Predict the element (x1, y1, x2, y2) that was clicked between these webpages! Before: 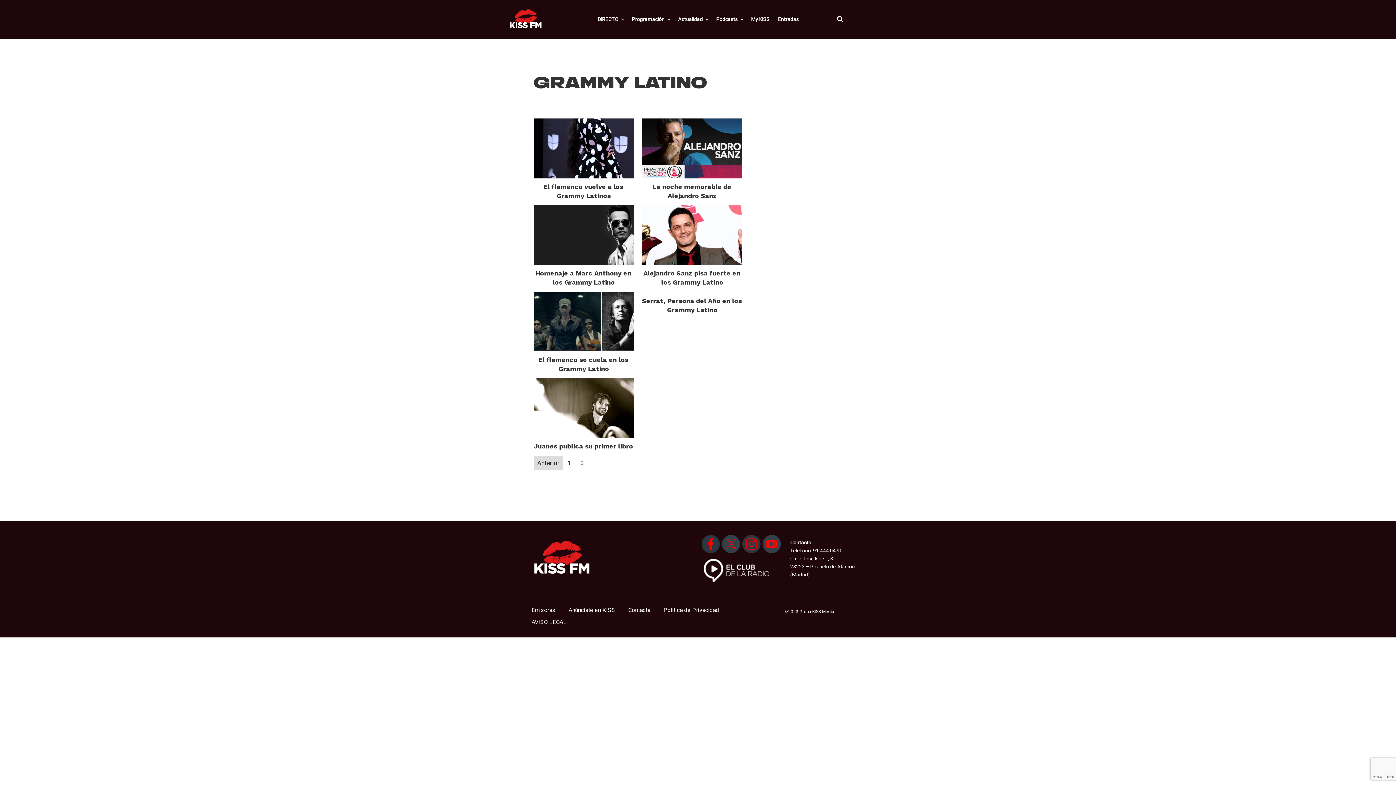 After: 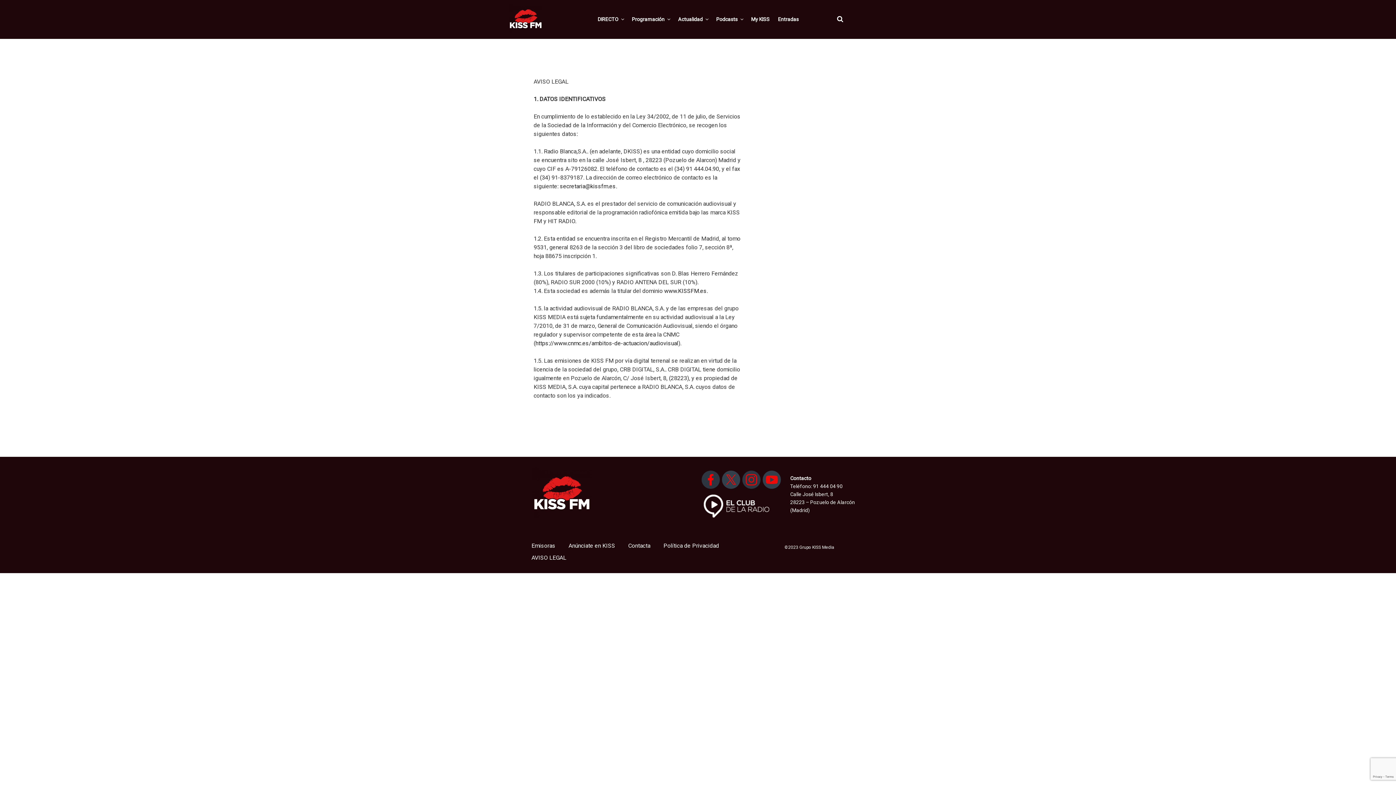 Action: label: AVISO LEGAL bbox: (531, 617, 572, 626)